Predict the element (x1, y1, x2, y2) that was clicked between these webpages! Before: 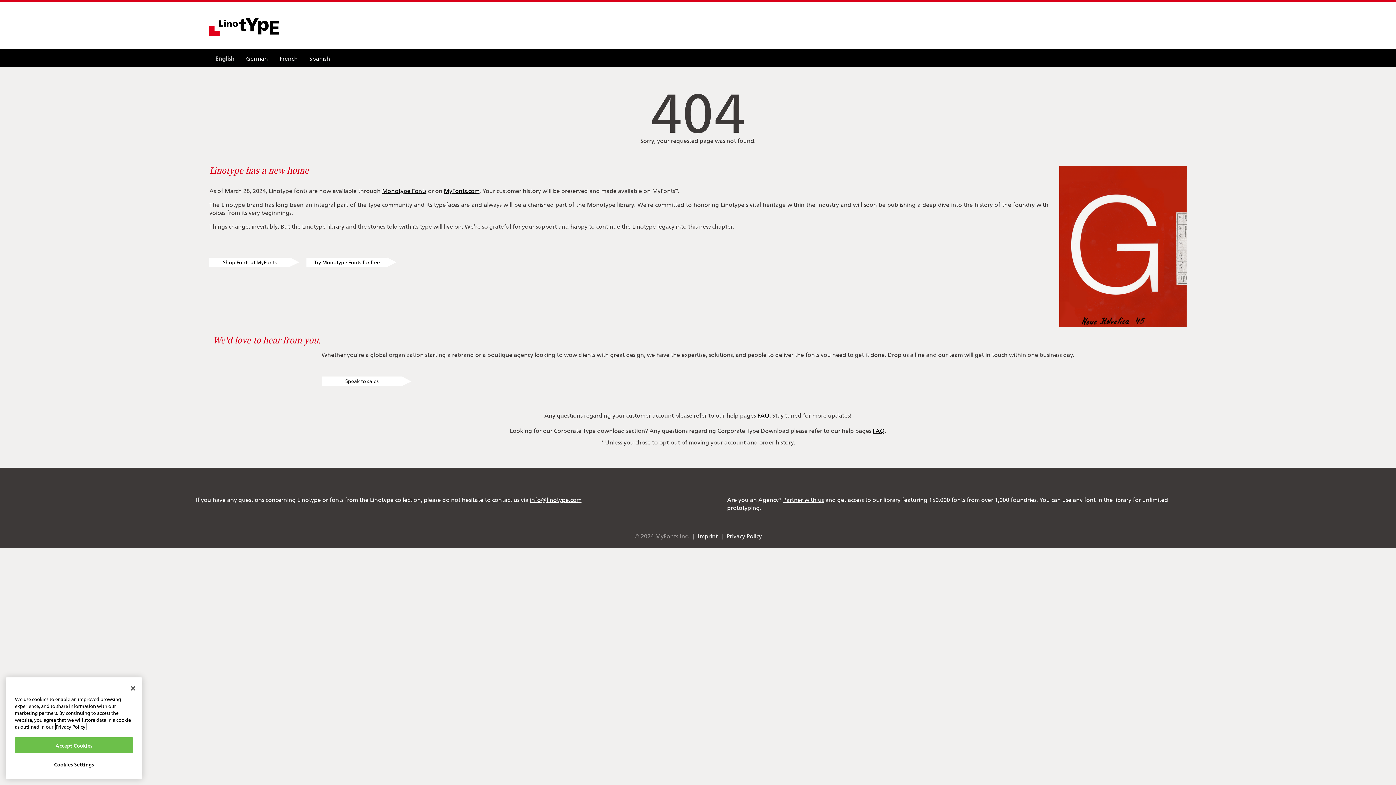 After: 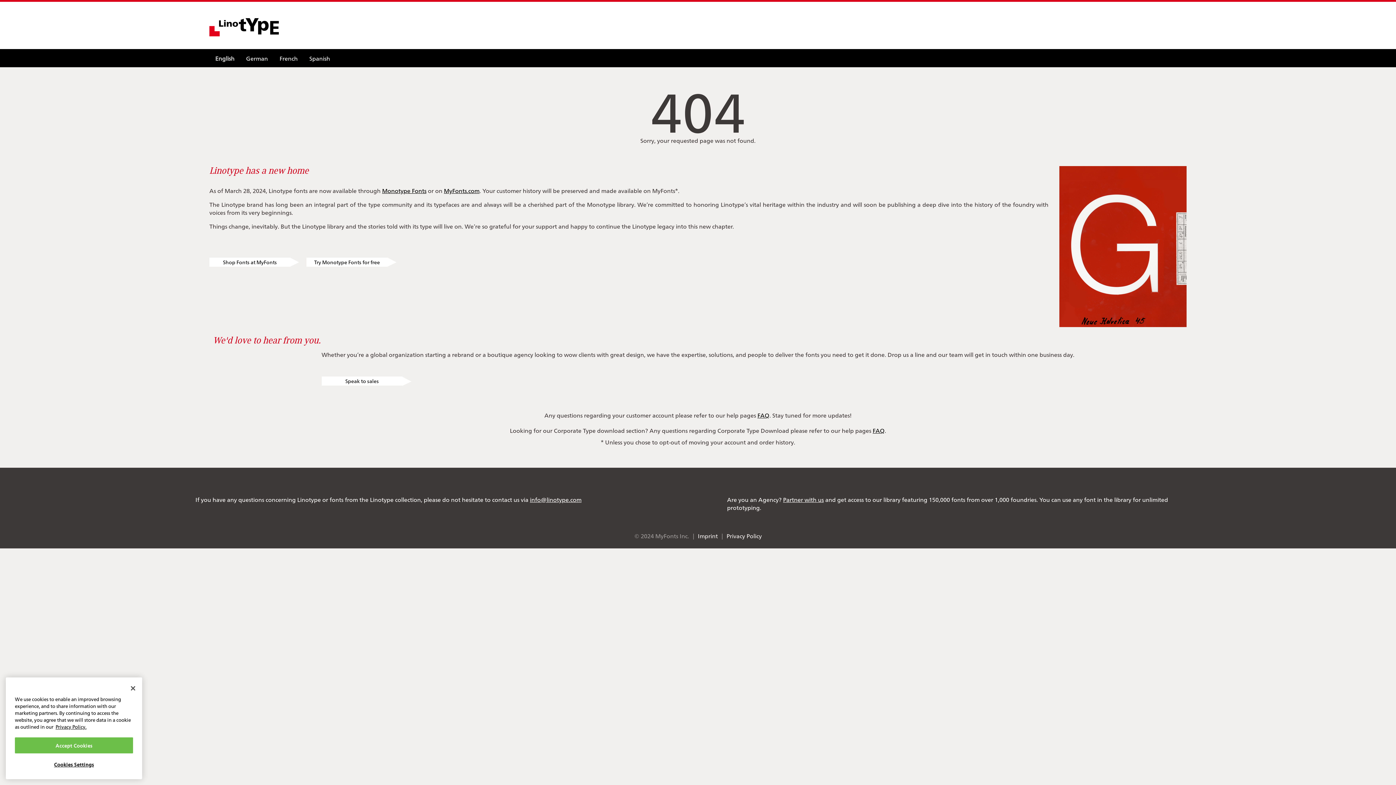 Action: bbox: (783, 495, 824, 503) label: Partner with us